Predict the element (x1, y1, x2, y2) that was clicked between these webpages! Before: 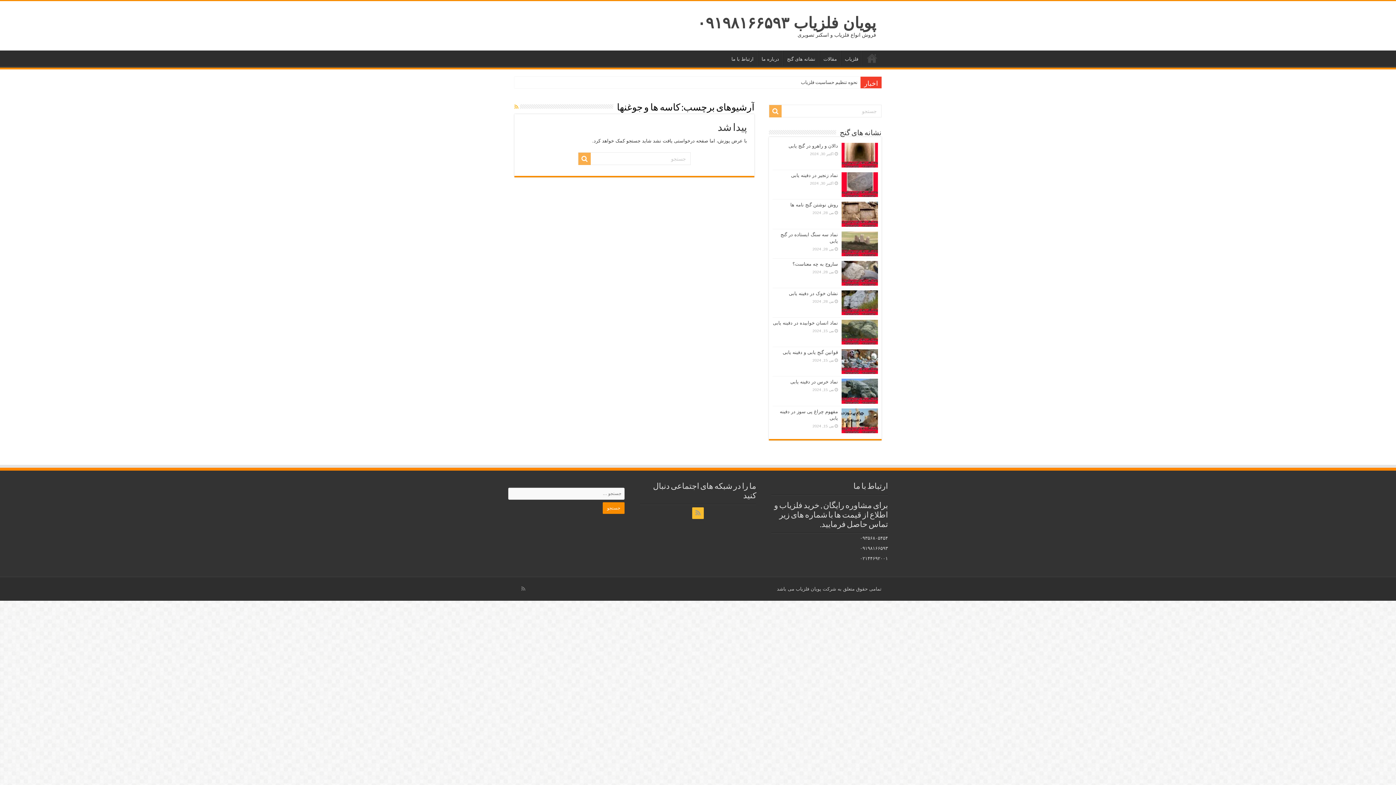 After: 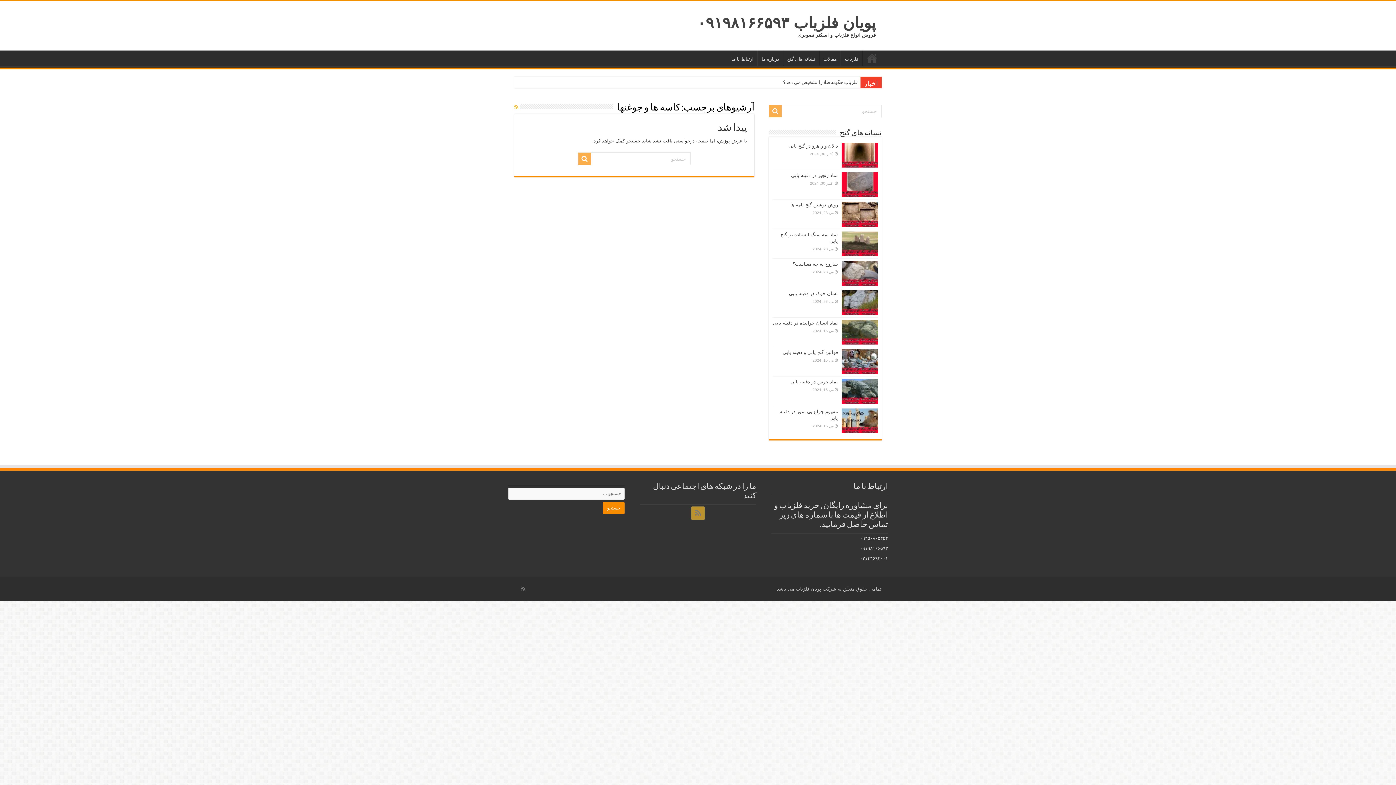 Action: bbox: (692, 507, 704, 519)